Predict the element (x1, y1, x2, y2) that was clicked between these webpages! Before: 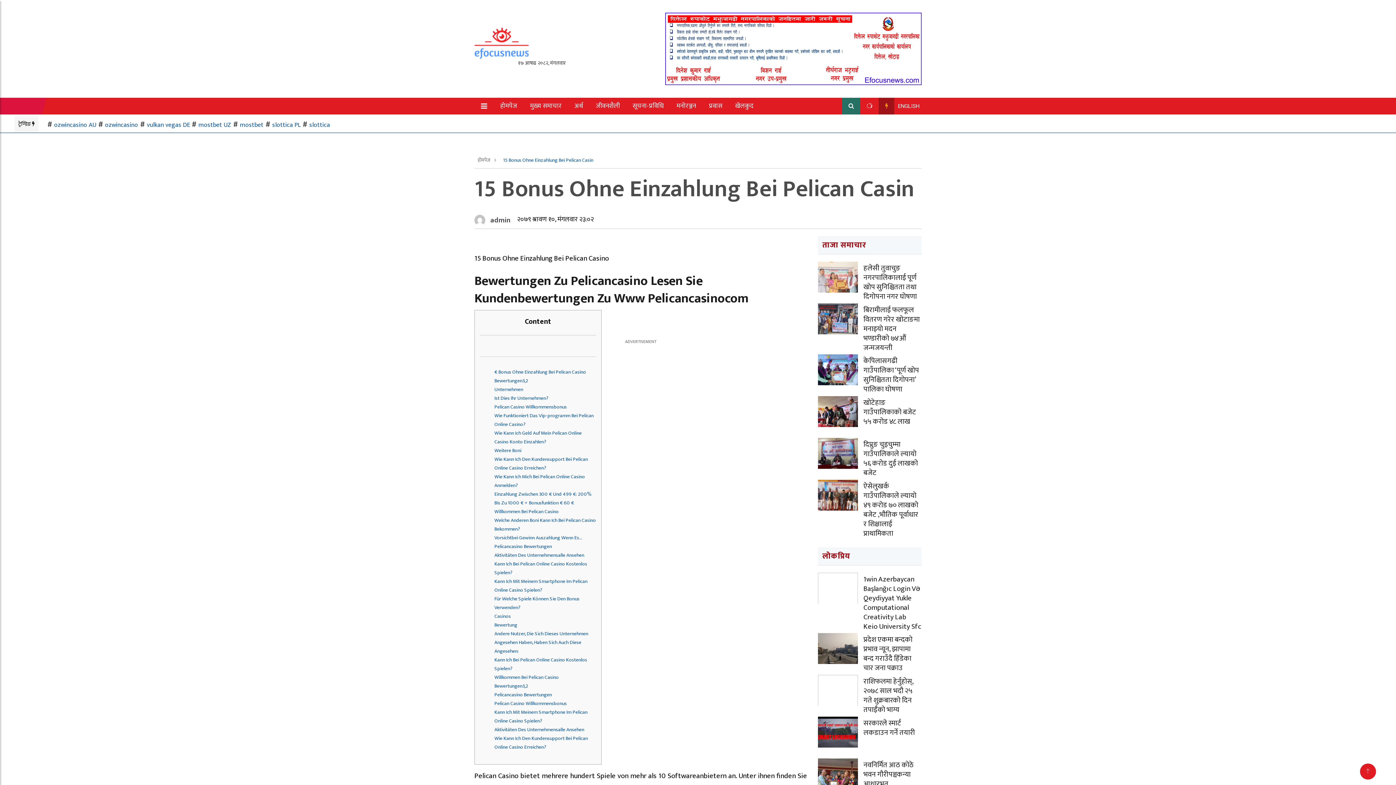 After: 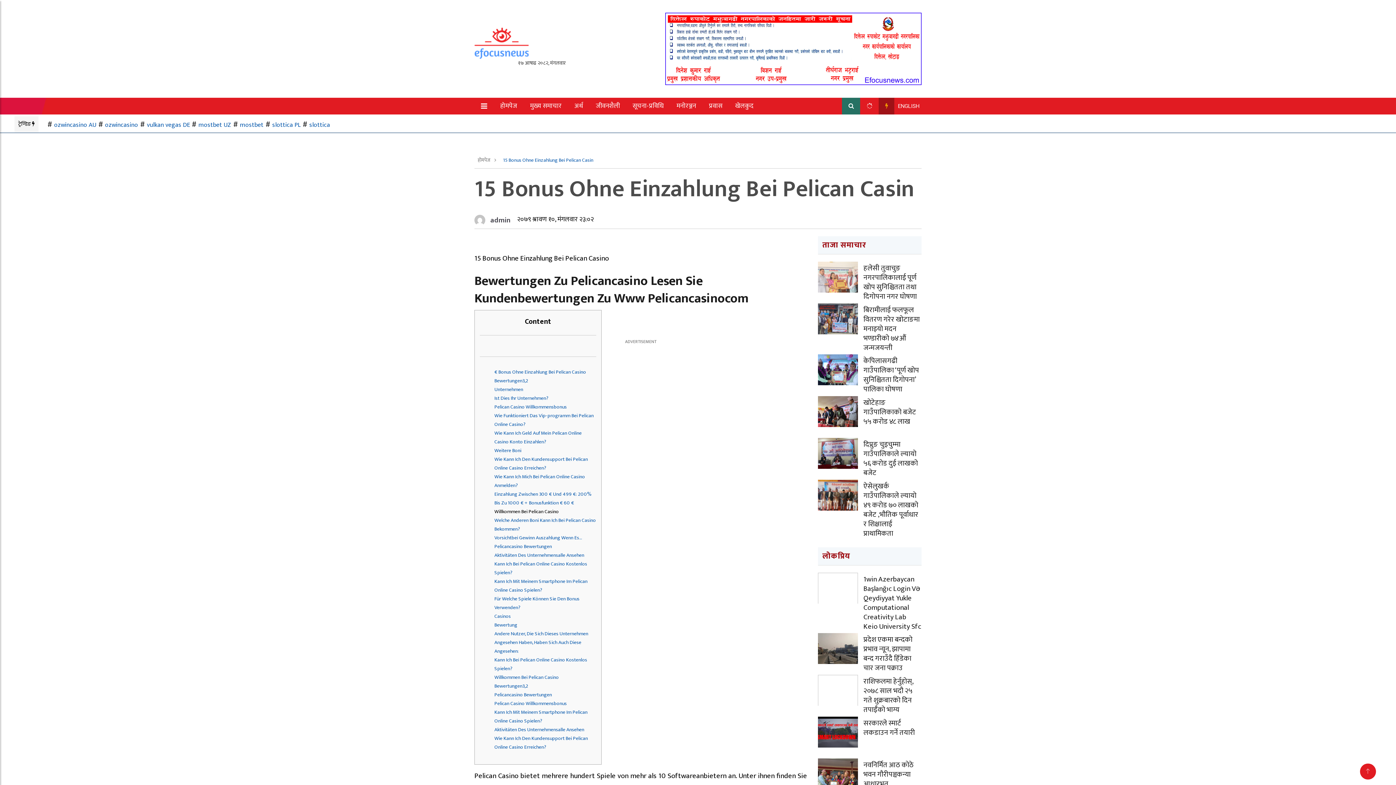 Action: label: Willkommen Bei Pelican Casino bbox: (494, 507, 558, 516)